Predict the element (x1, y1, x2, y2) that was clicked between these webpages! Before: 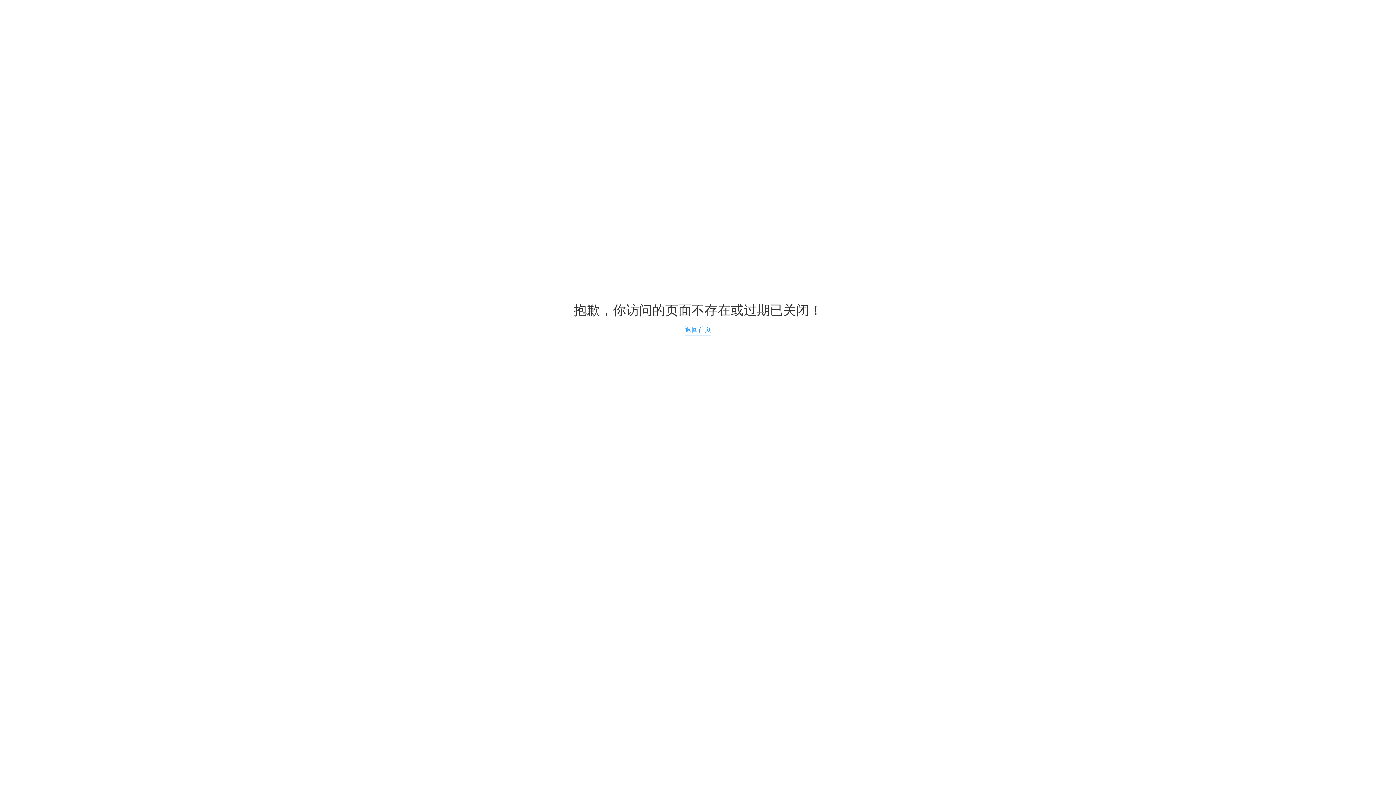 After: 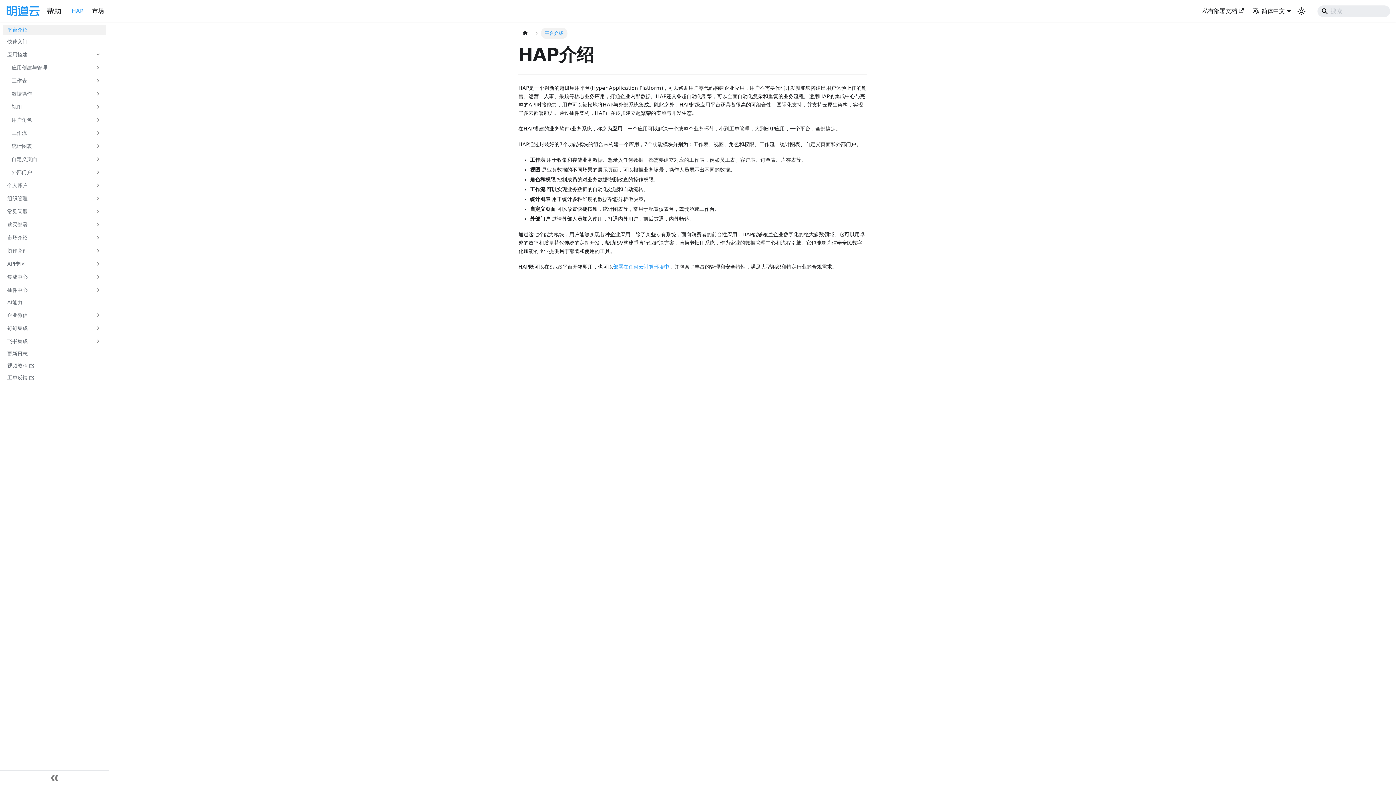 Action: bbox: (685, 325, 711, 335) label: 返回首页